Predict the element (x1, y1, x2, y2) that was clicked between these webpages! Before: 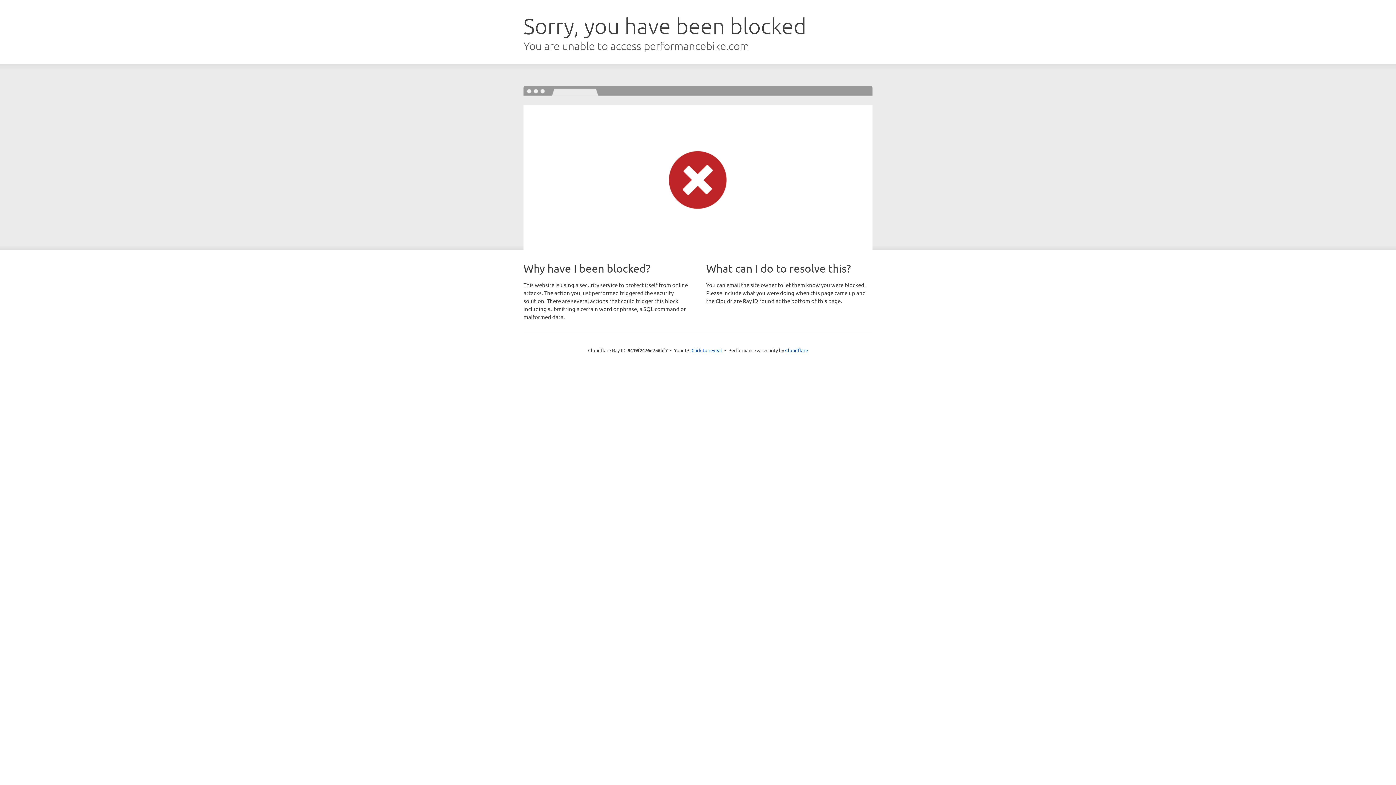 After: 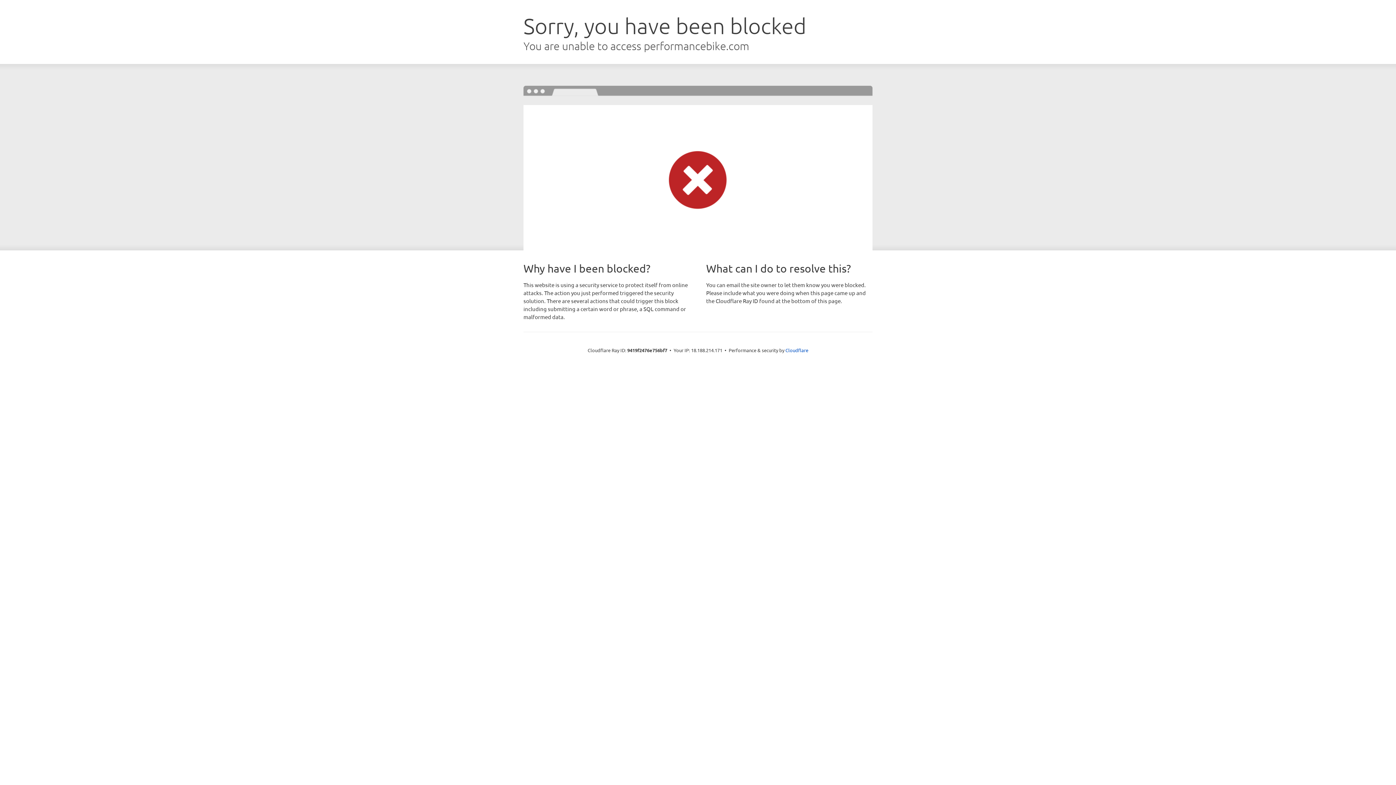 Action: bbox: (691, 346, 722, 353) label: Click to reveal